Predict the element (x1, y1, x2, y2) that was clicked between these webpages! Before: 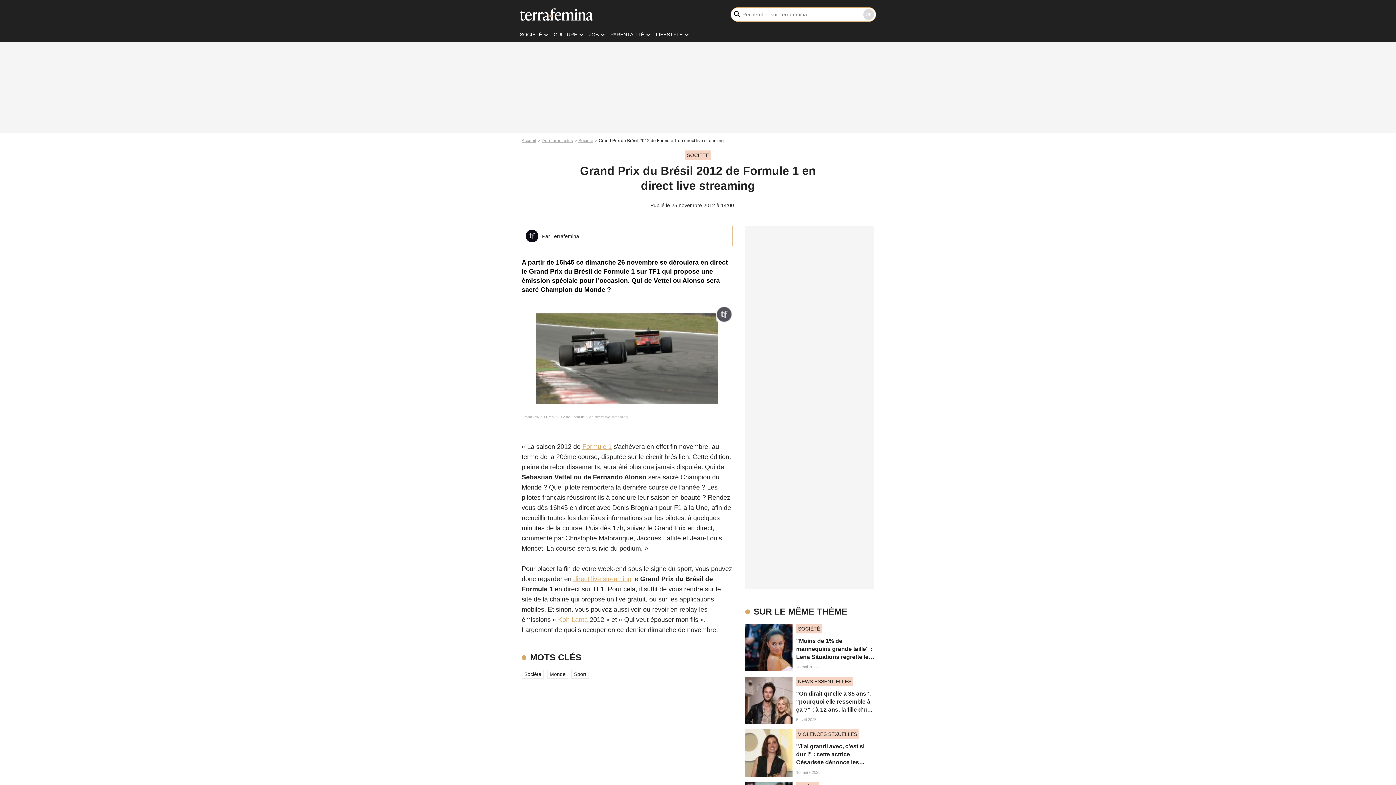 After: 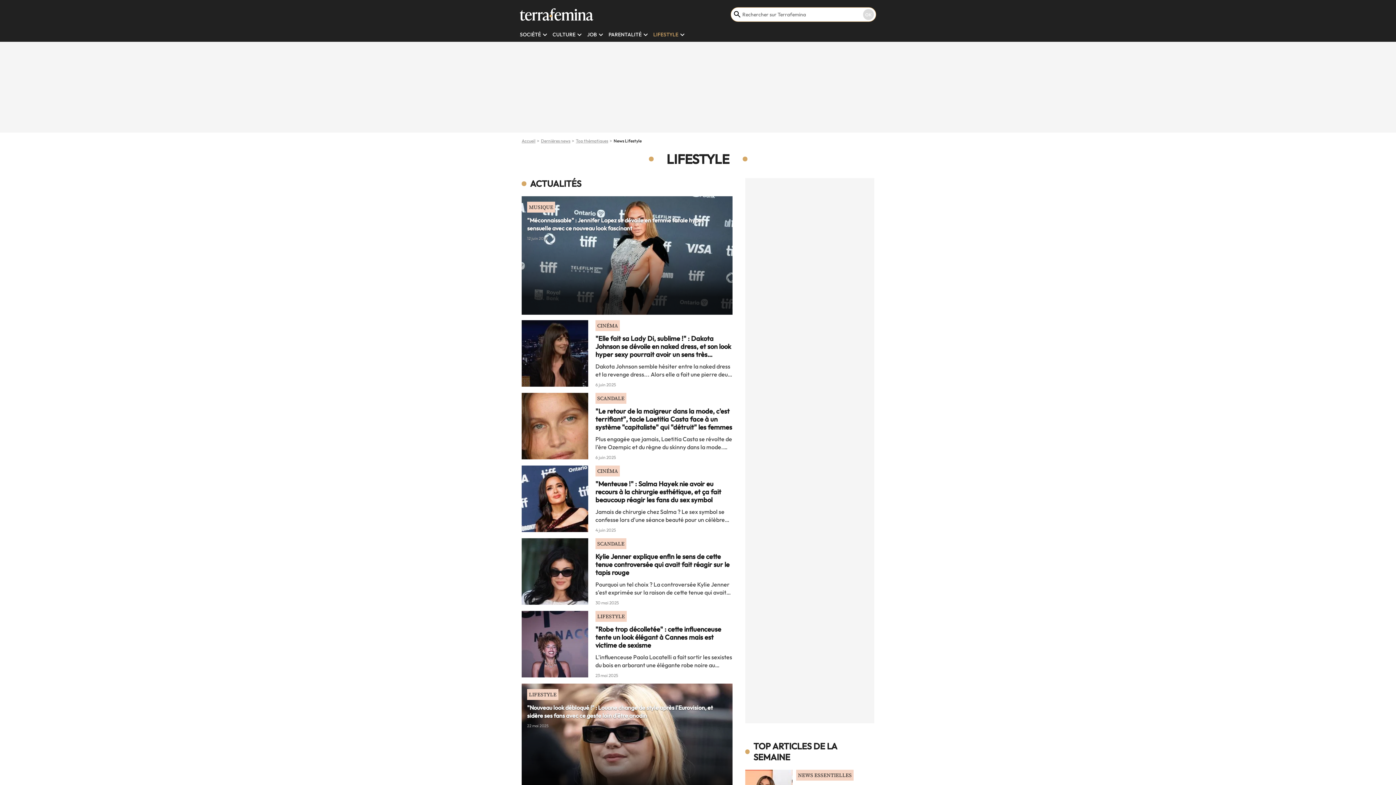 Action: bbox: (656, 31, 682, 37) label: LIFESTYLE